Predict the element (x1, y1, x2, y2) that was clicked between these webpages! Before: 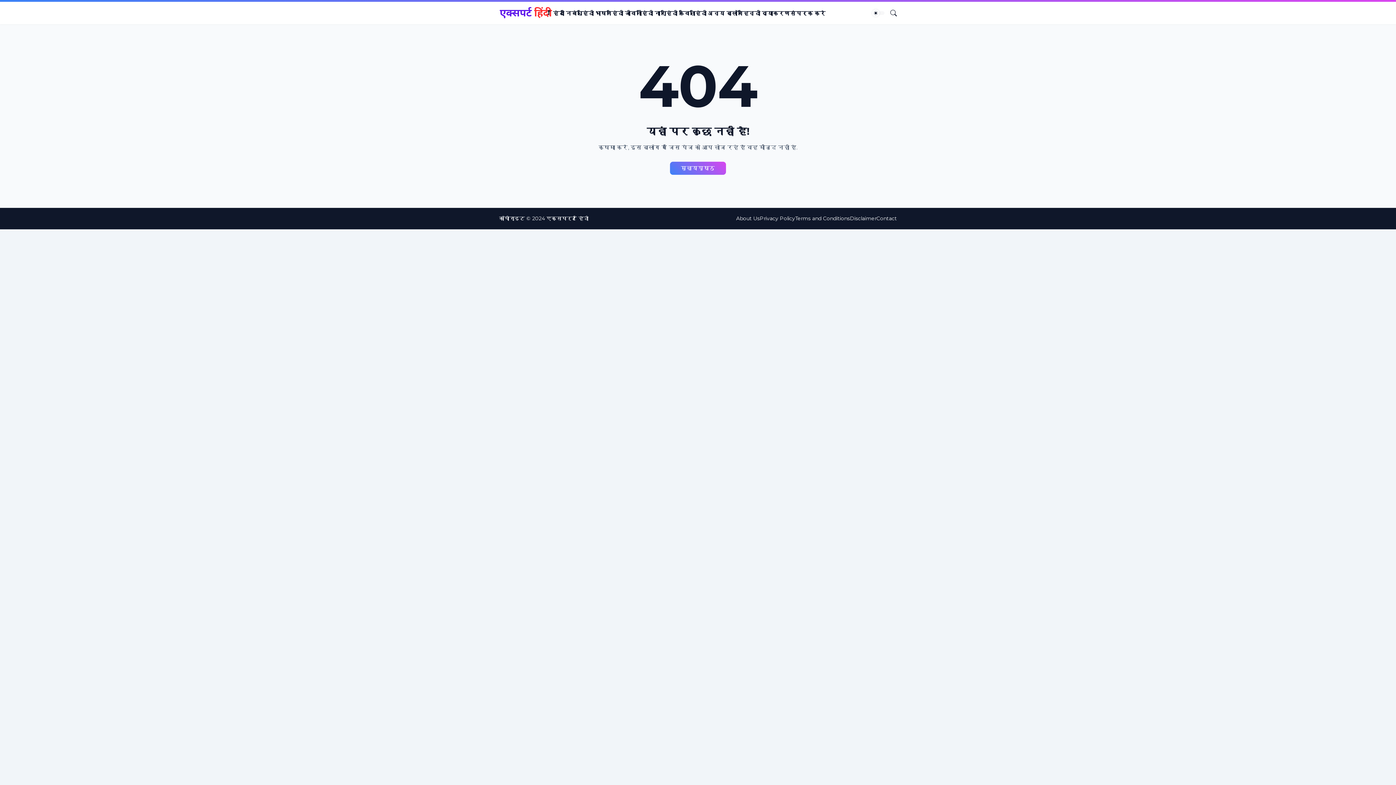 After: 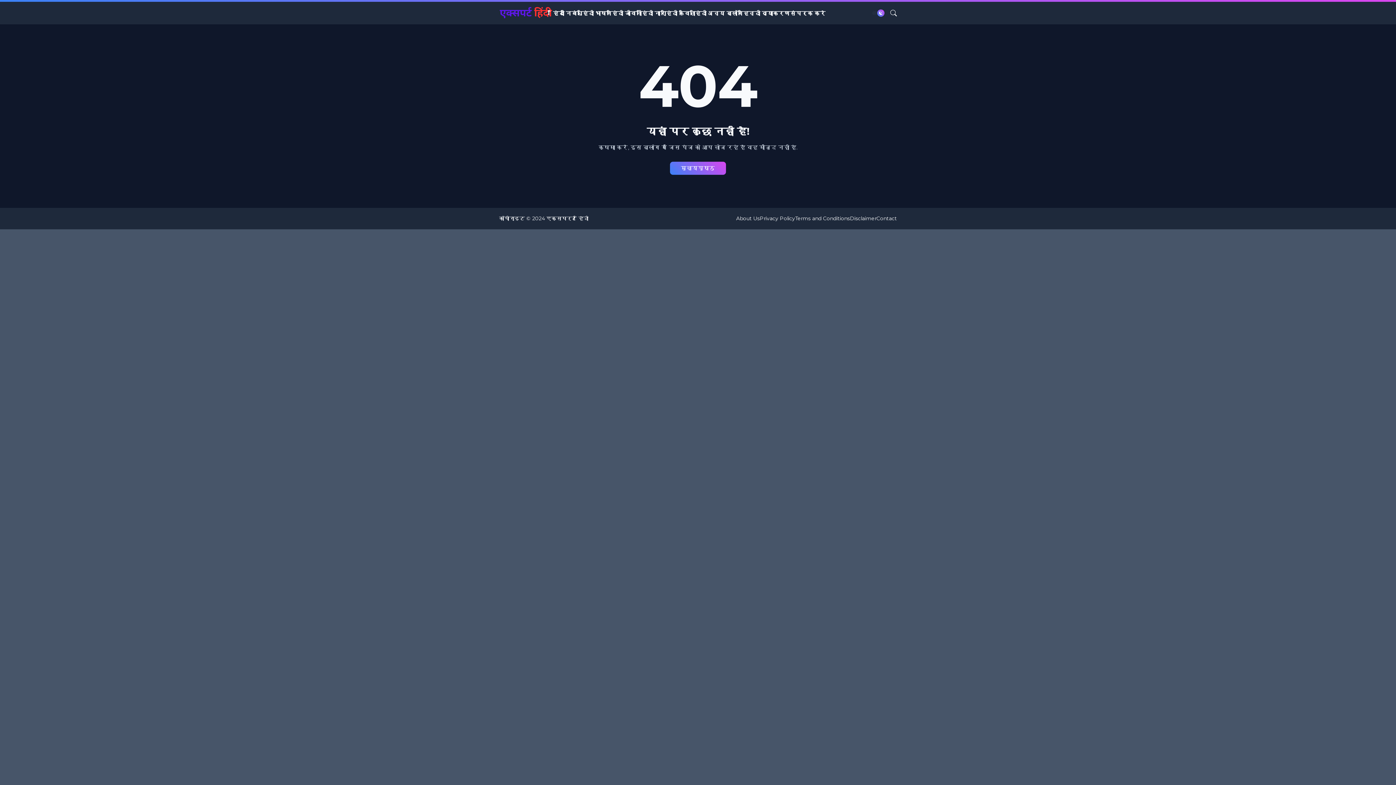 Action: bbox: (872, 6, 884, 19) label: Dark Mode